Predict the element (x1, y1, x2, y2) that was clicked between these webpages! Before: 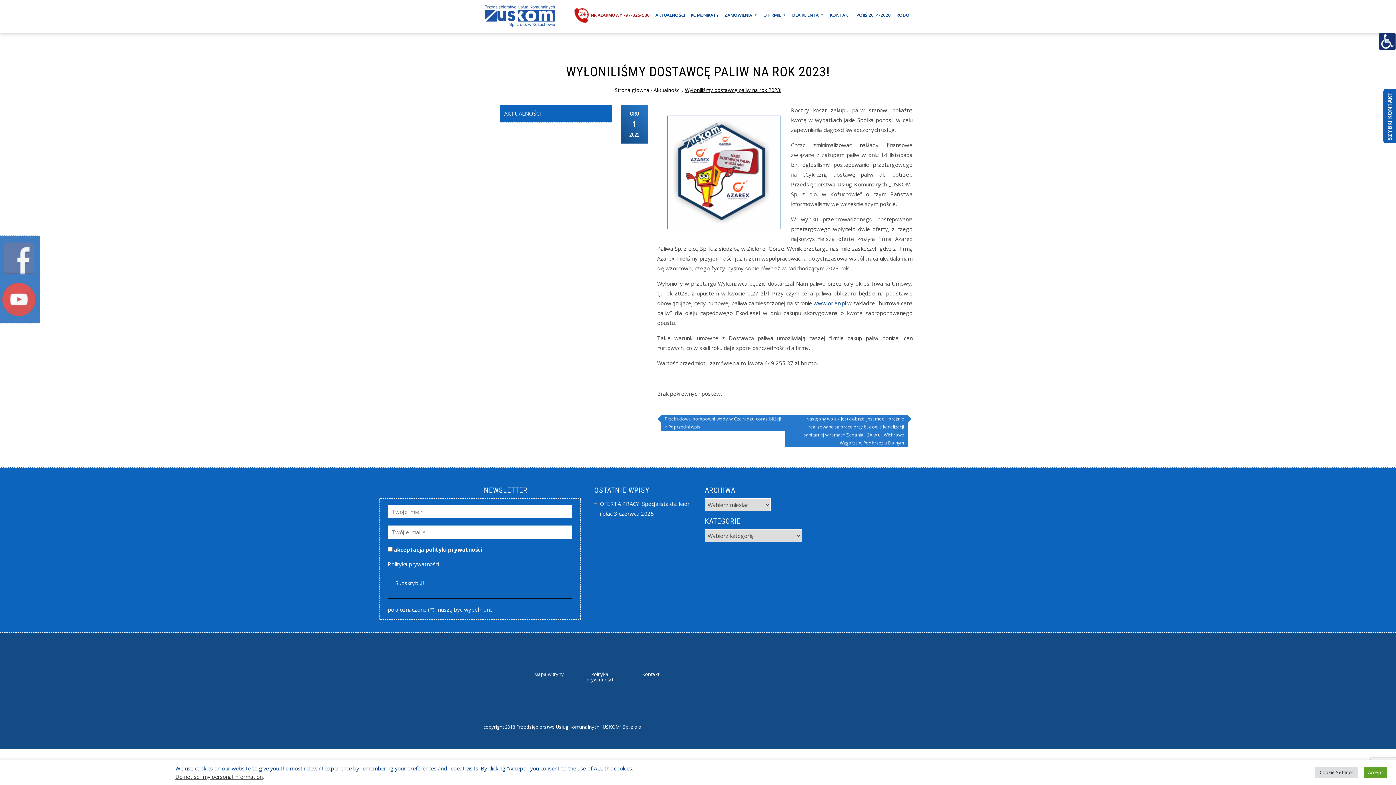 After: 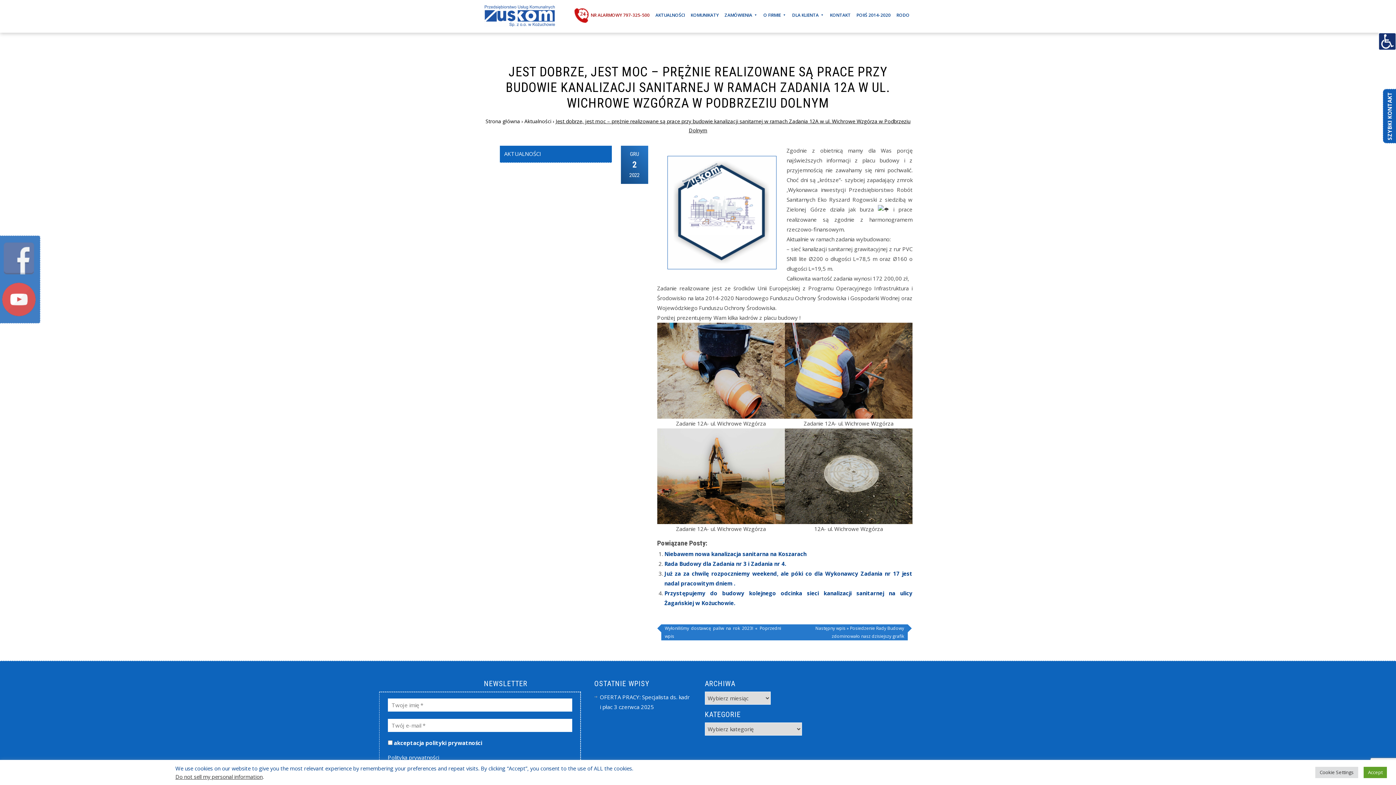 Action: bbox: (785, 415, 907, 447) label: Następny wpis » Jest dobrze, jest moc – prężnie realizowane są prace przy budowie kanalizacji sanitarnej w ramach Zadania 12A w ul. Wichrowe Wzgórza w Podbrzeziu Dolnym